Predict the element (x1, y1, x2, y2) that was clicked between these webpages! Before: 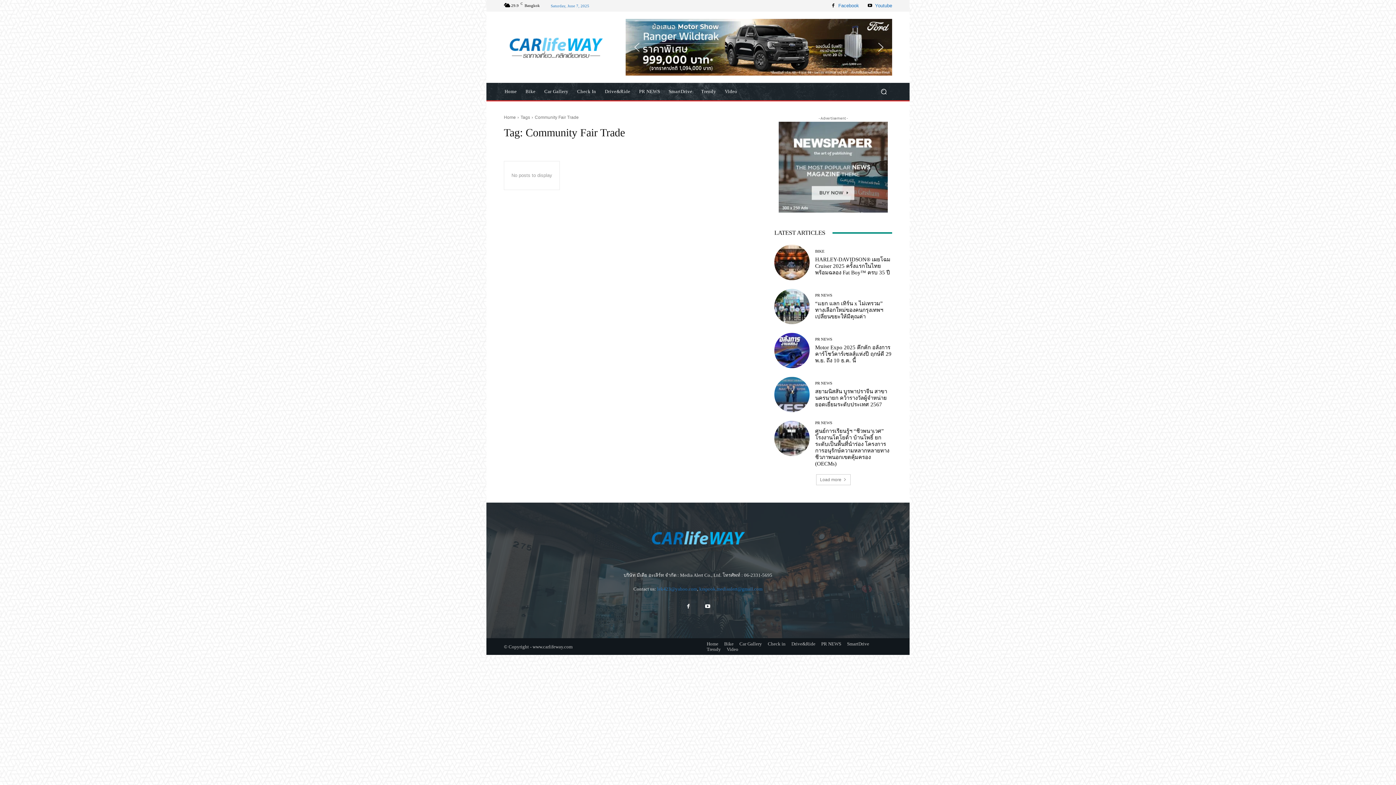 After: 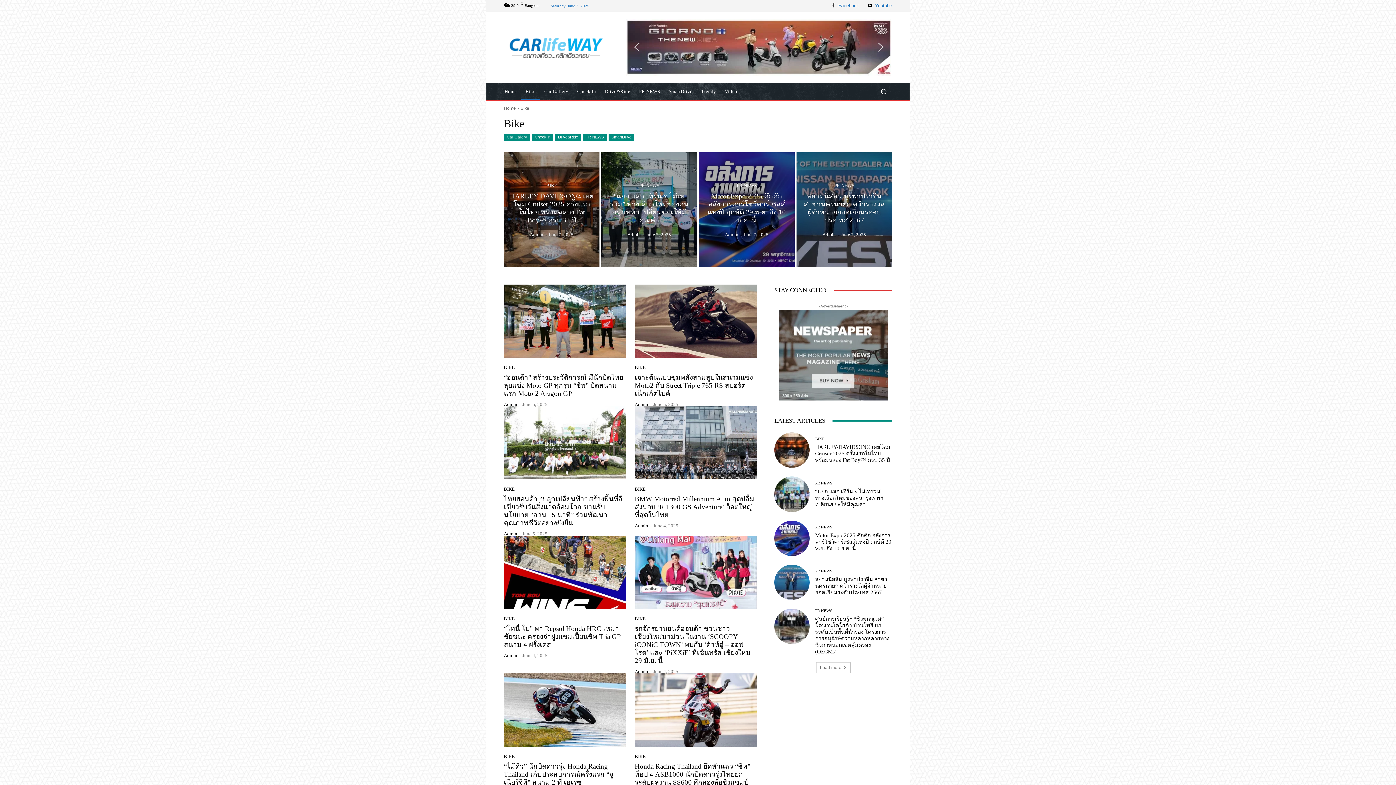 Action: label: BIKE bbox: (815, 249, 824, 253)